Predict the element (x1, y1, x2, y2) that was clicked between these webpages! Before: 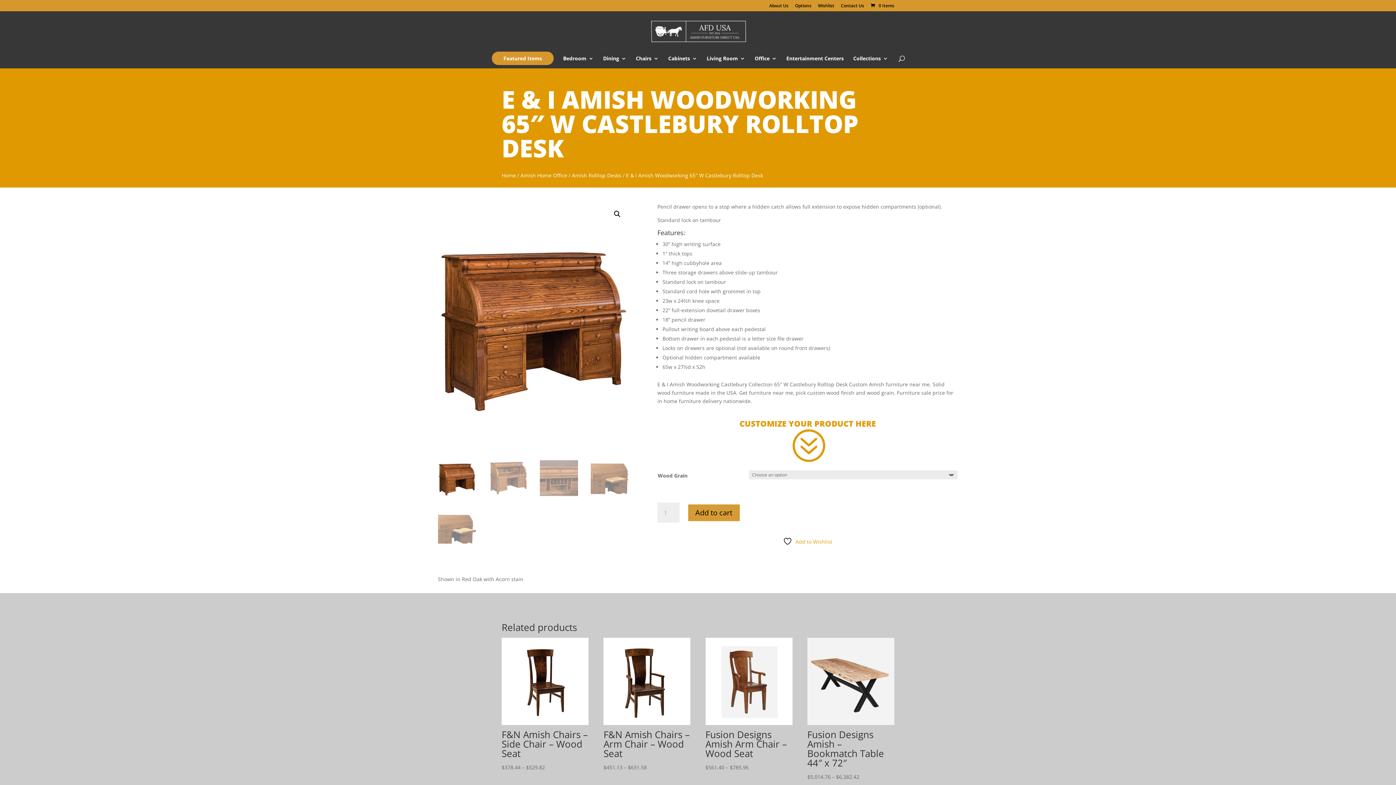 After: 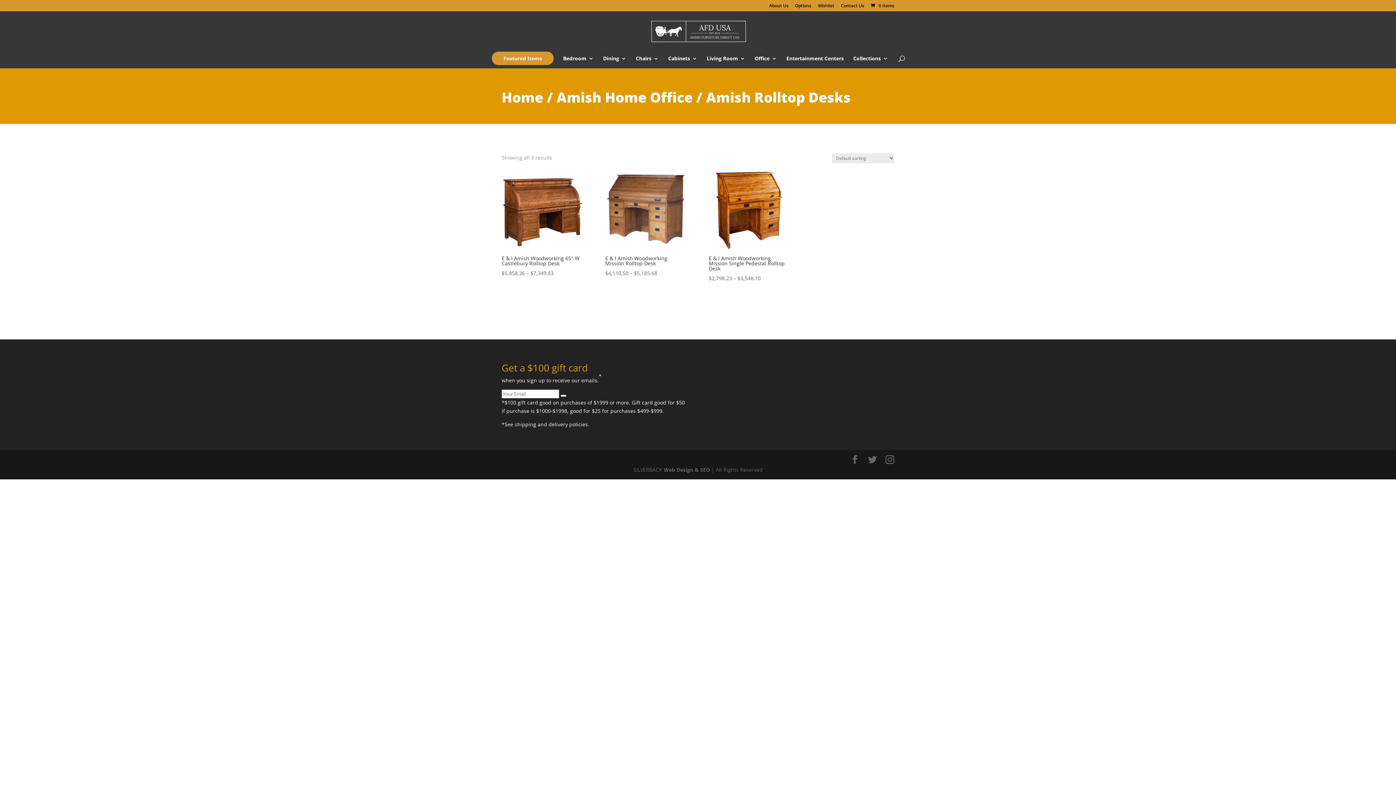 Action: bbox: (572, 171, 621, 178) label: Amish Rolltop Desks